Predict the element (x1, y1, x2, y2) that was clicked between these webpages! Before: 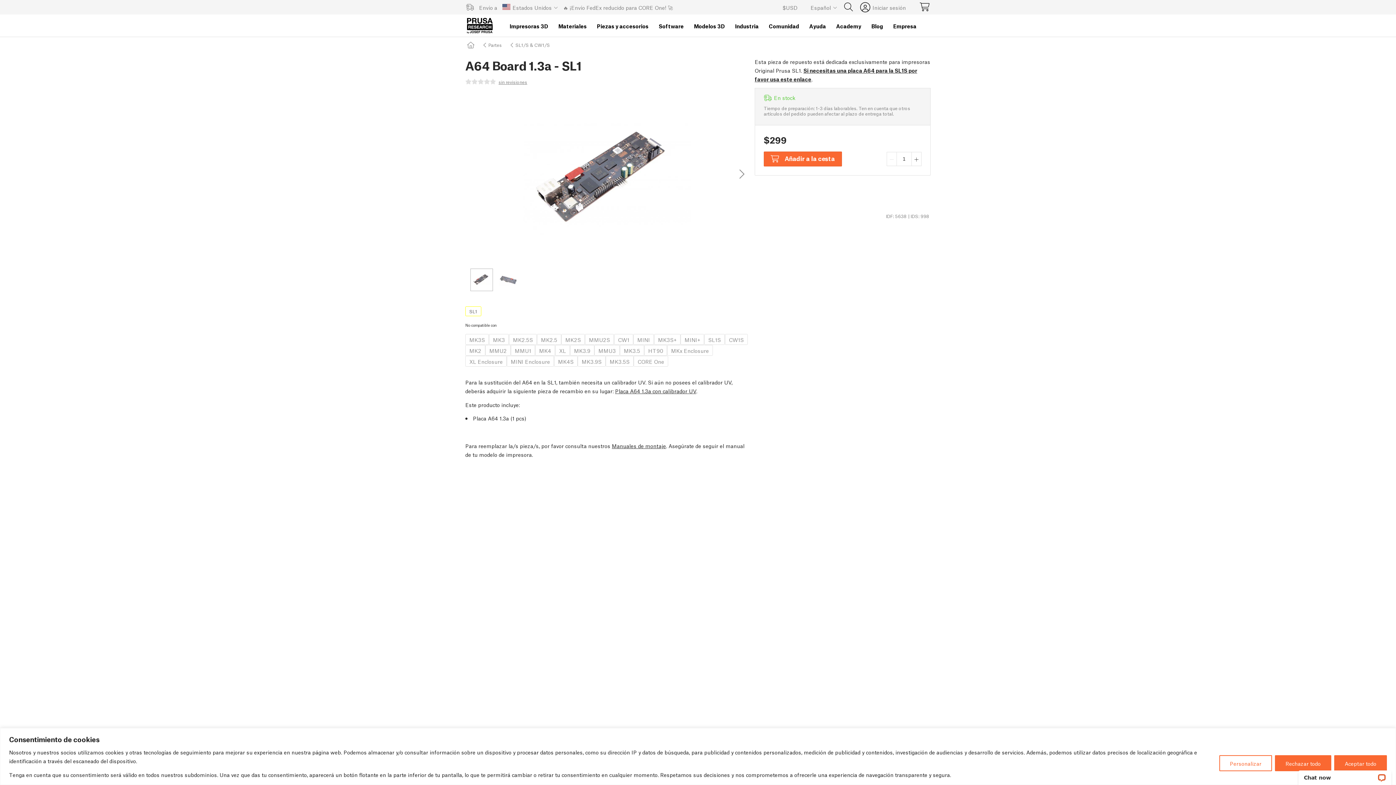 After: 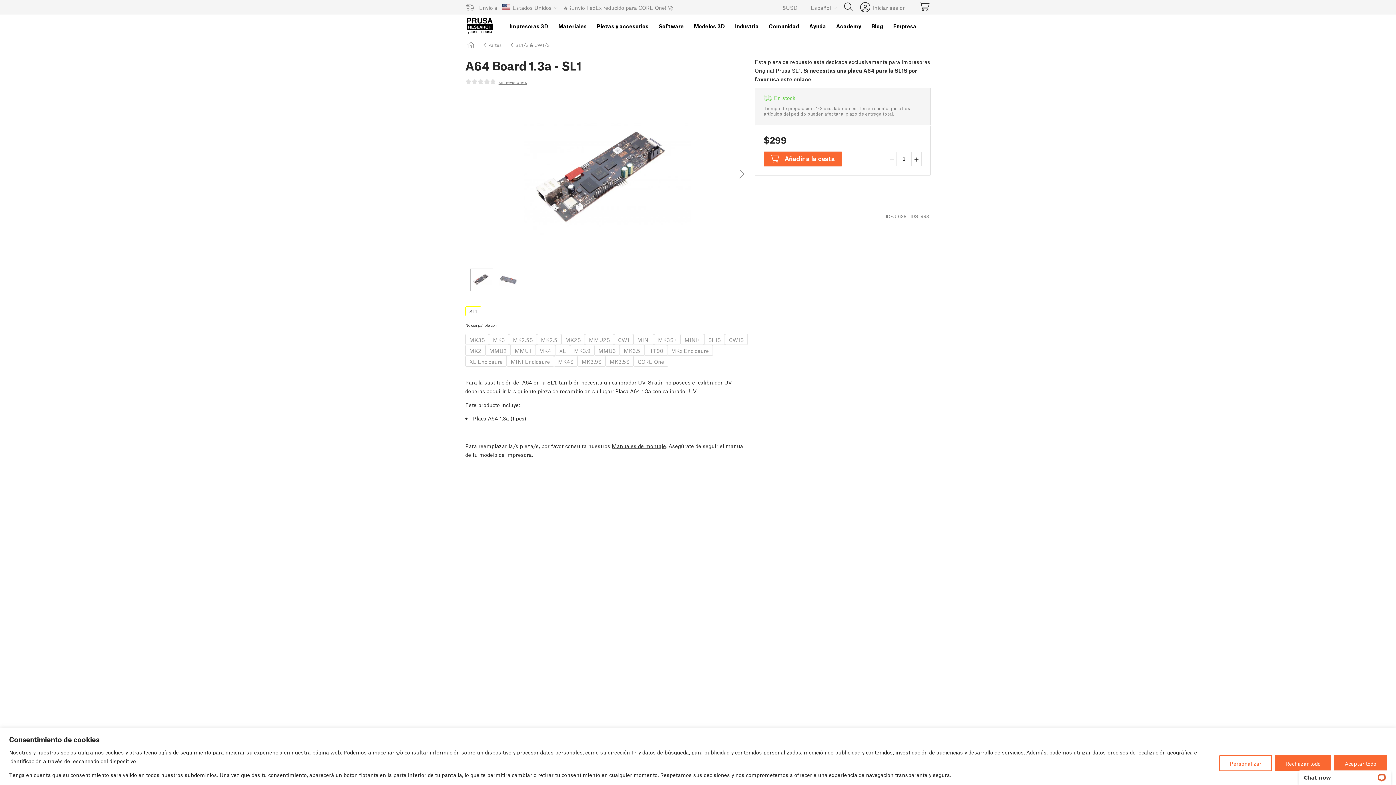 Action: bbox: (615, 387, 696, 394) label: Placa A64 1.3a con calibrador UV